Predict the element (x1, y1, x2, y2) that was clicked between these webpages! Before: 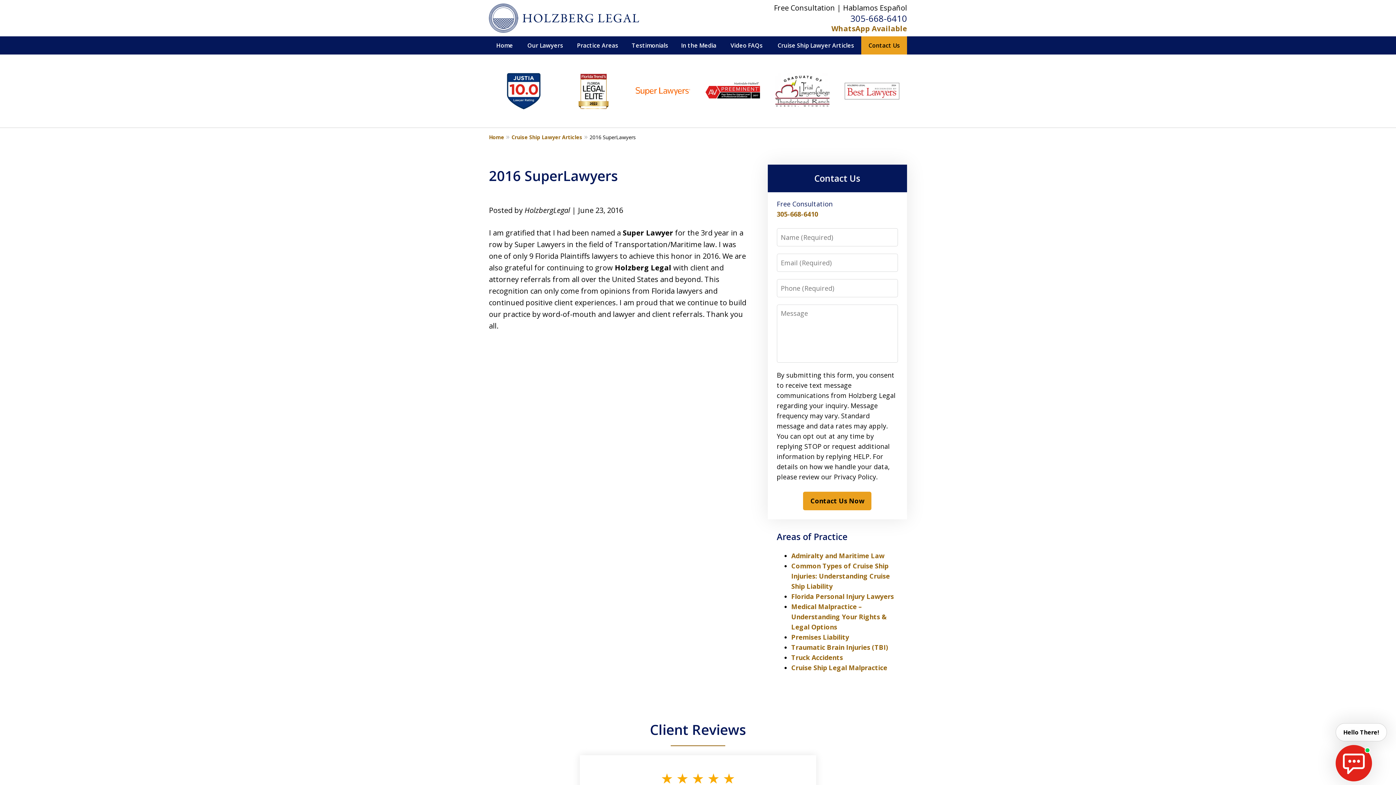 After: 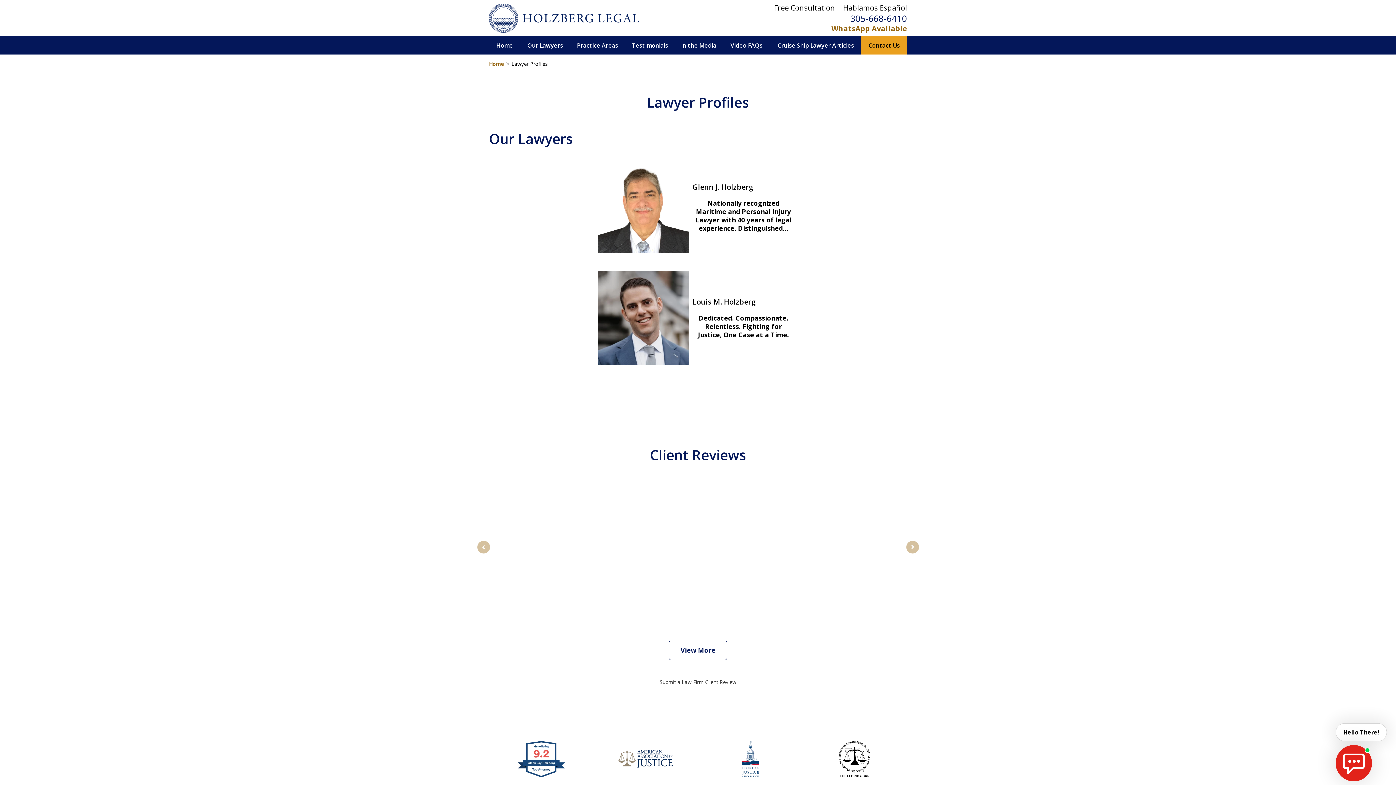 Action: label: Our Lawyers bbox: (520, 36, 570, 54)